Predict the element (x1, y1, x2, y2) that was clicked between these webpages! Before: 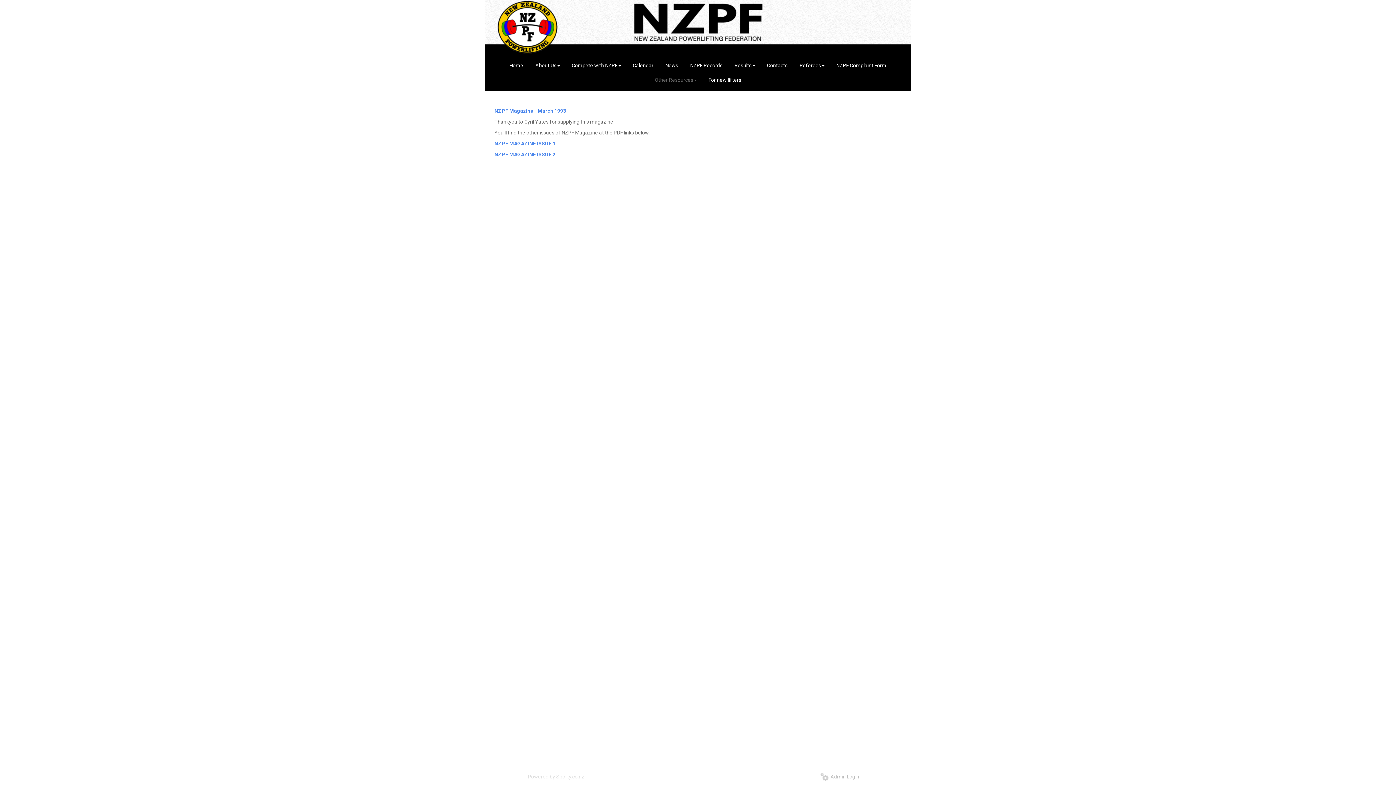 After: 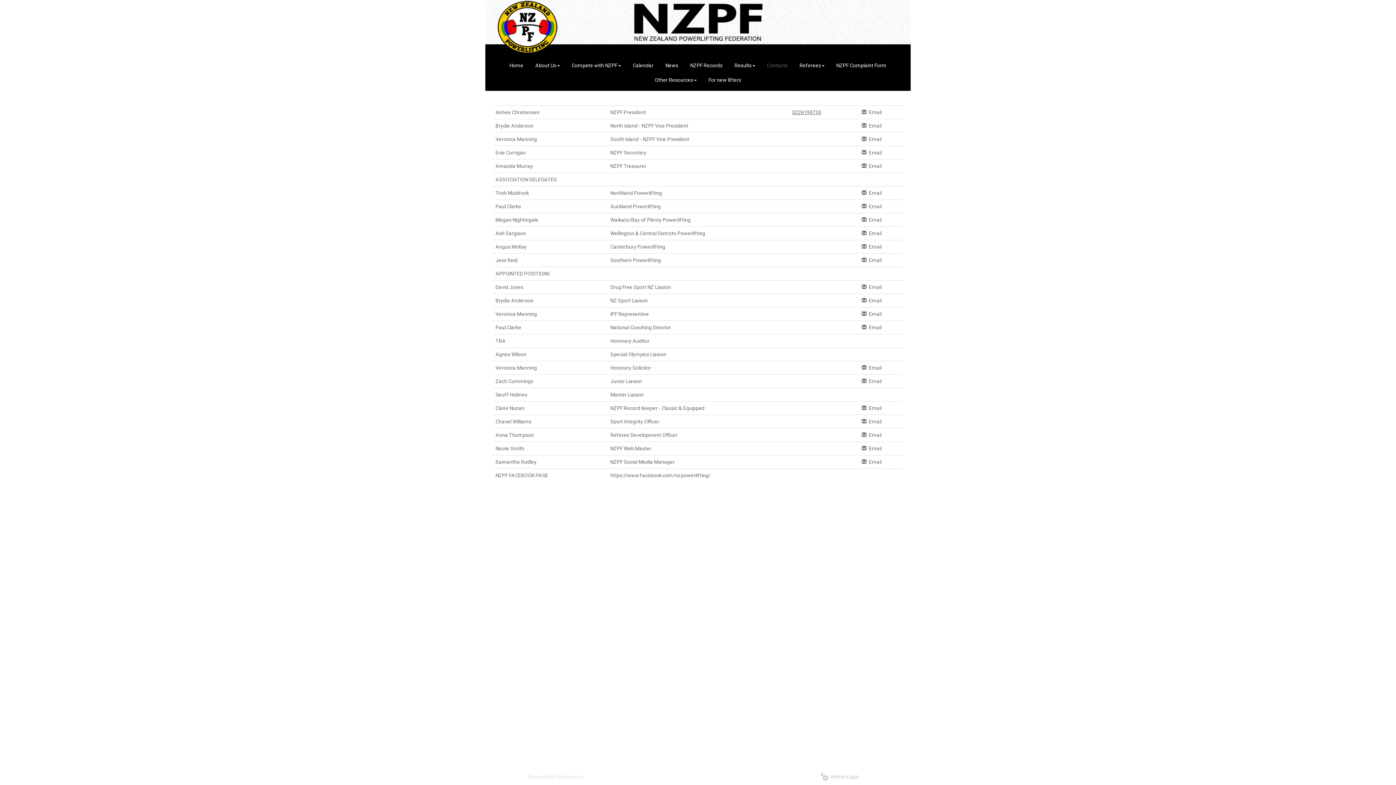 Action: label: Contacts bbox: (761, 58, 793, 72)